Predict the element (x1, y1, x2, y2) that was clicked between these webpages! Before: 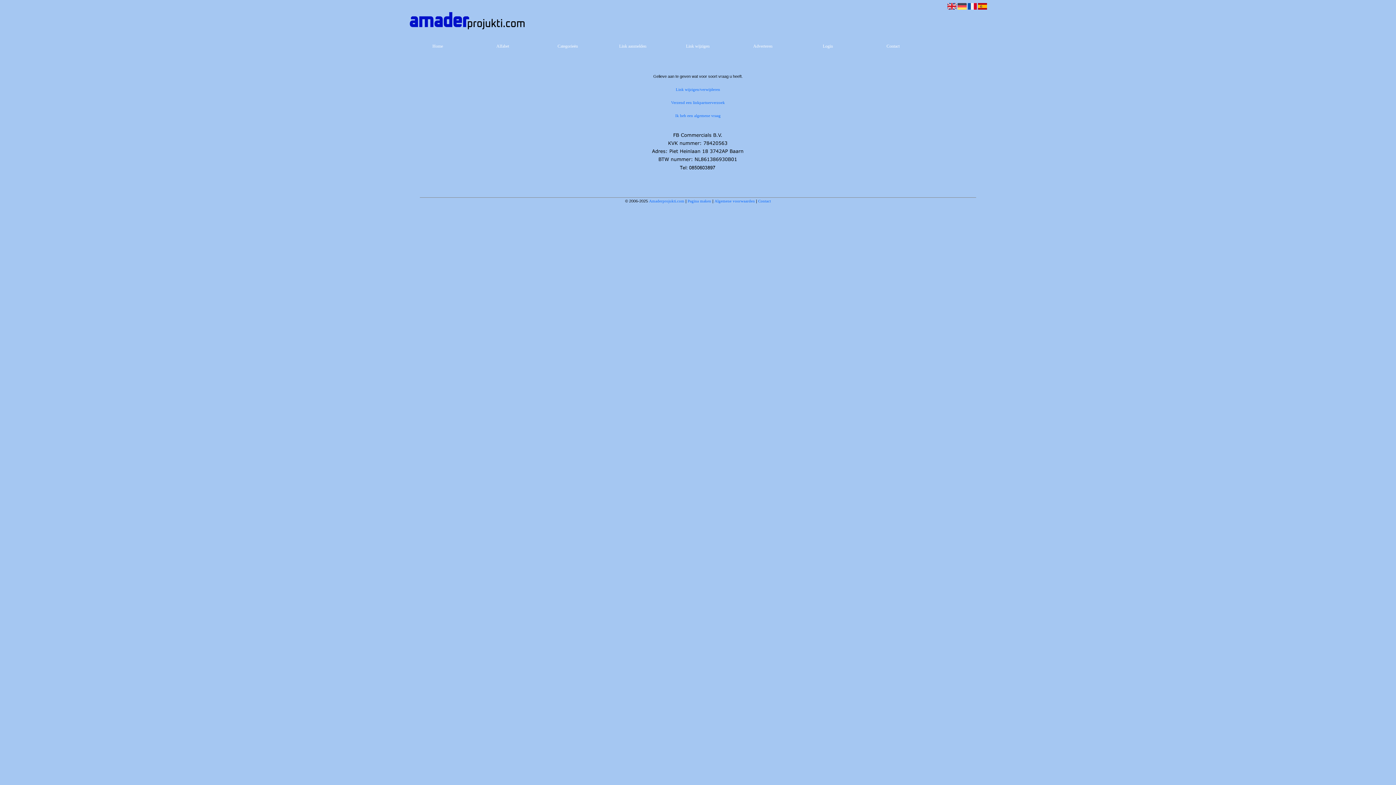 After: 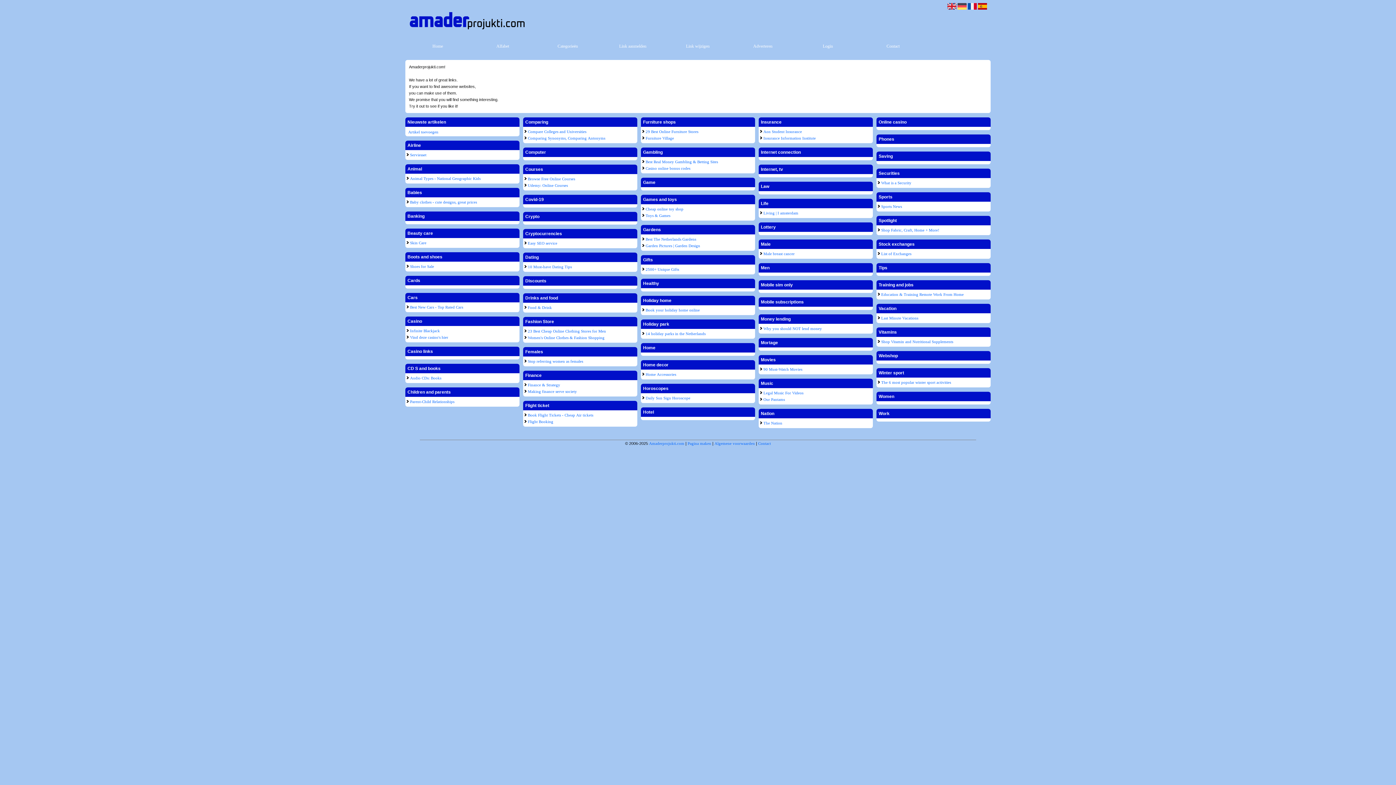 Action: bbox: (405, 0, 541, 40)